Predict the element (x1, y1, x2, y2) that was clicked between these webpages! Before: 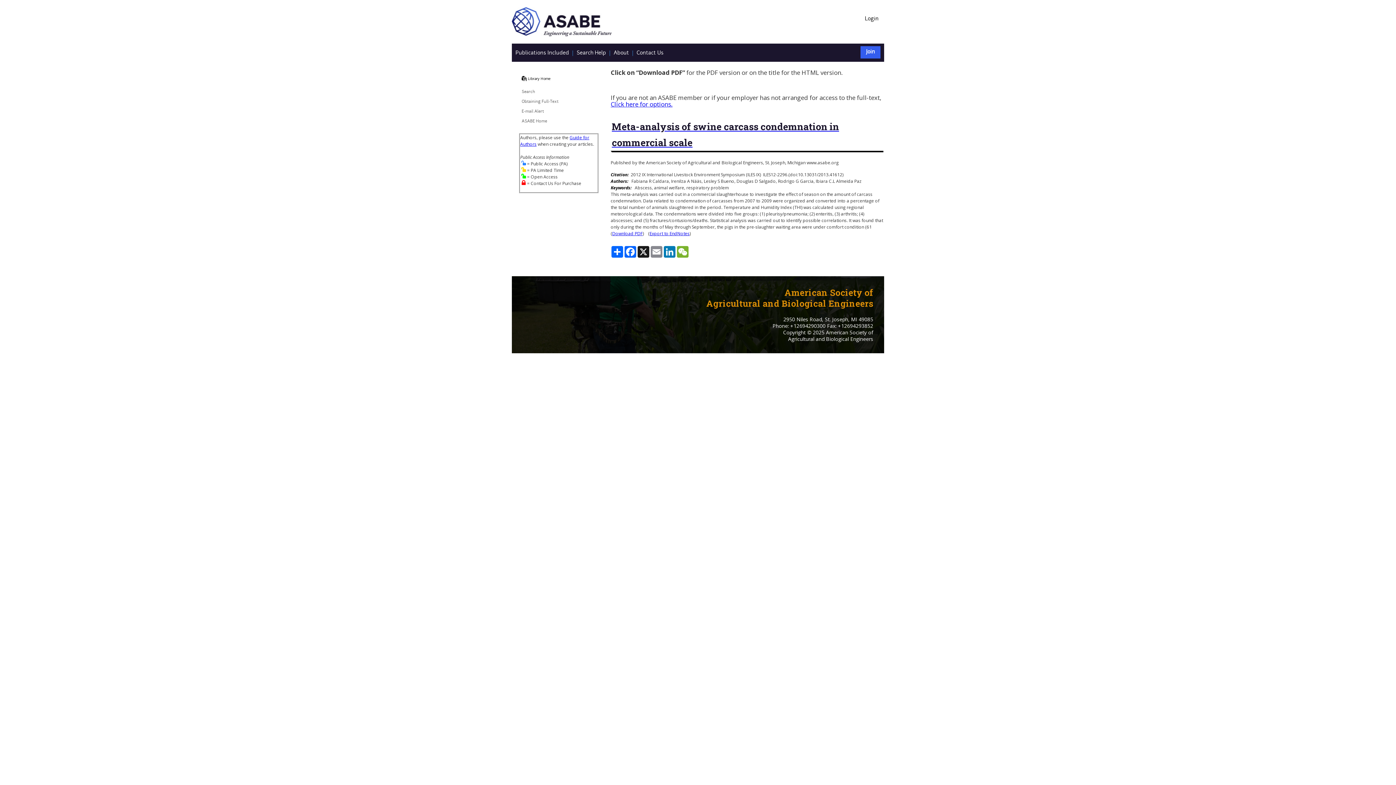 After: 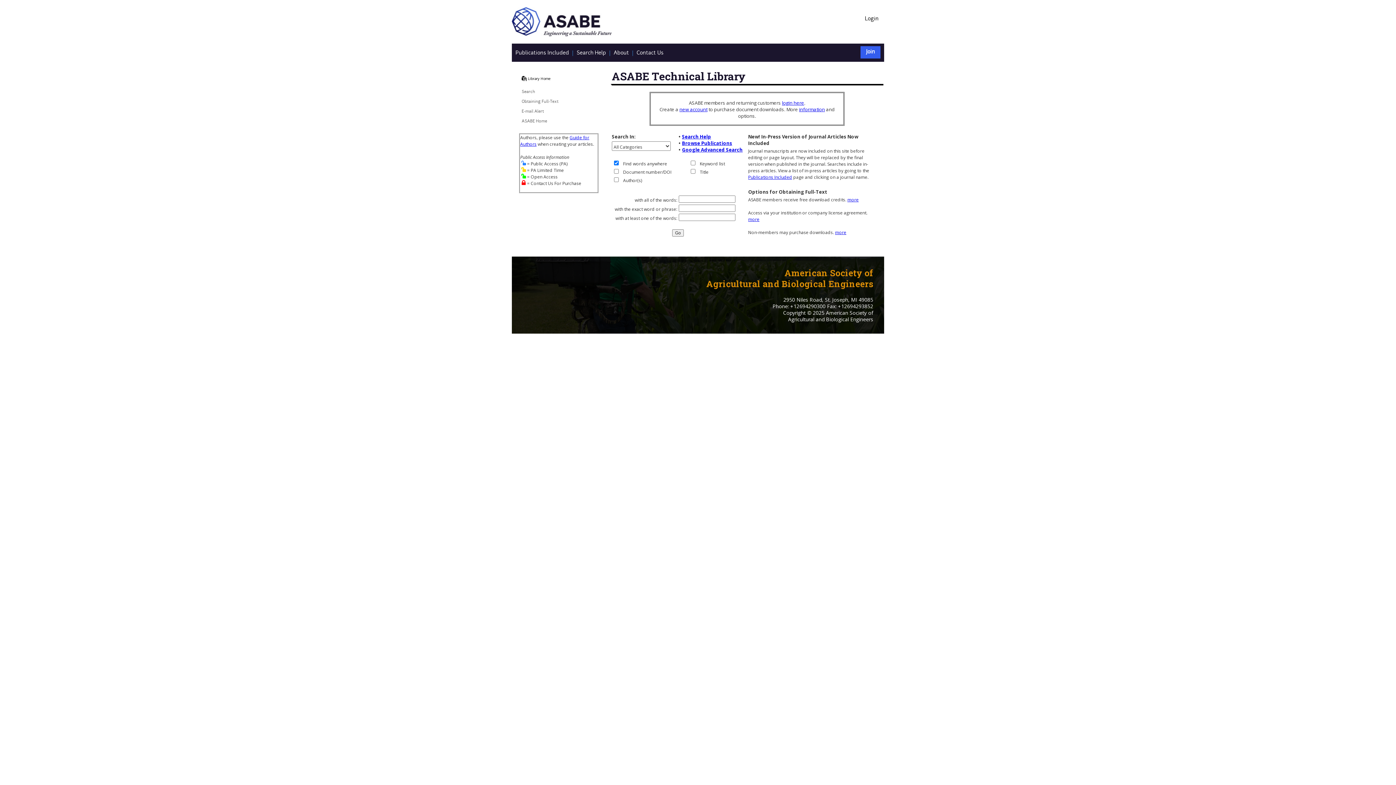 Action: bbox: (528, 76, 550, 81) label: Library Home